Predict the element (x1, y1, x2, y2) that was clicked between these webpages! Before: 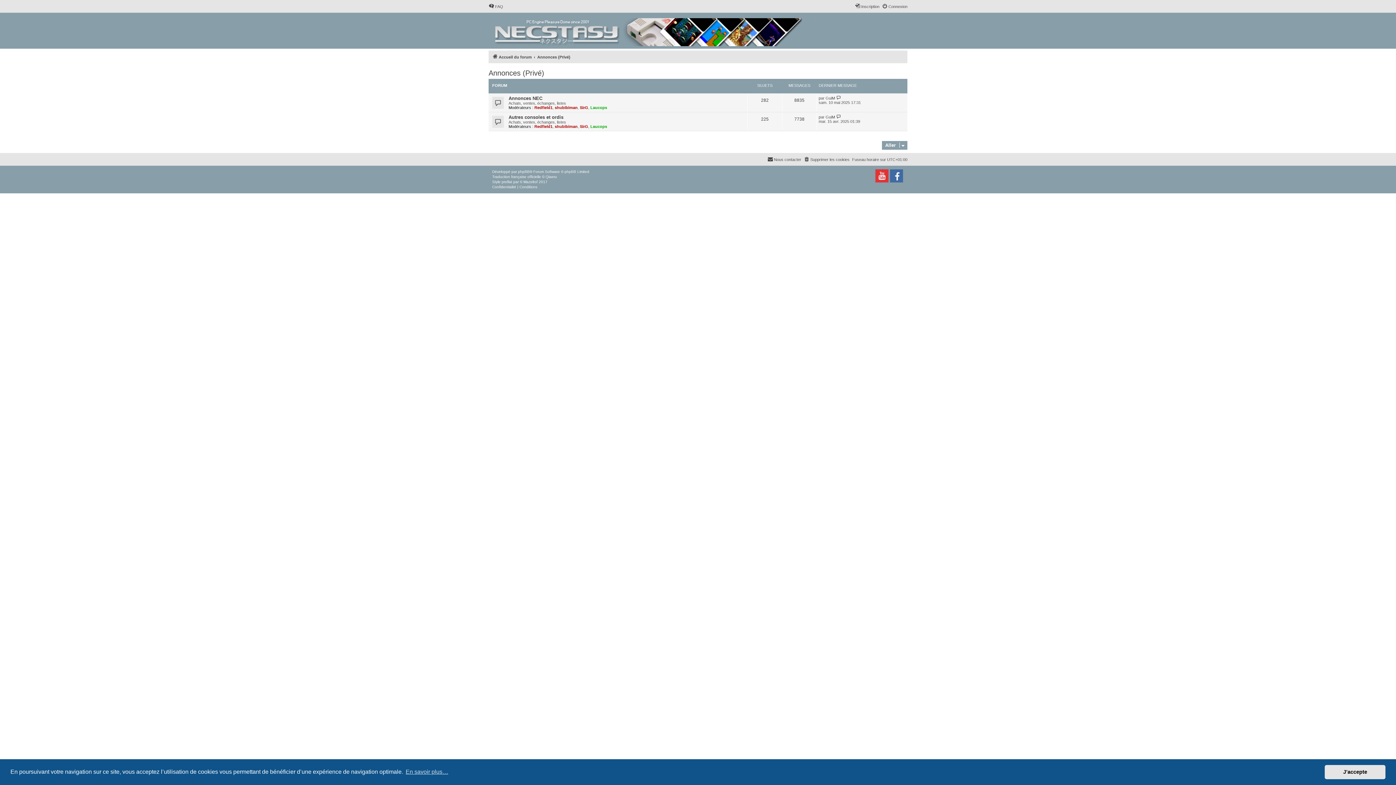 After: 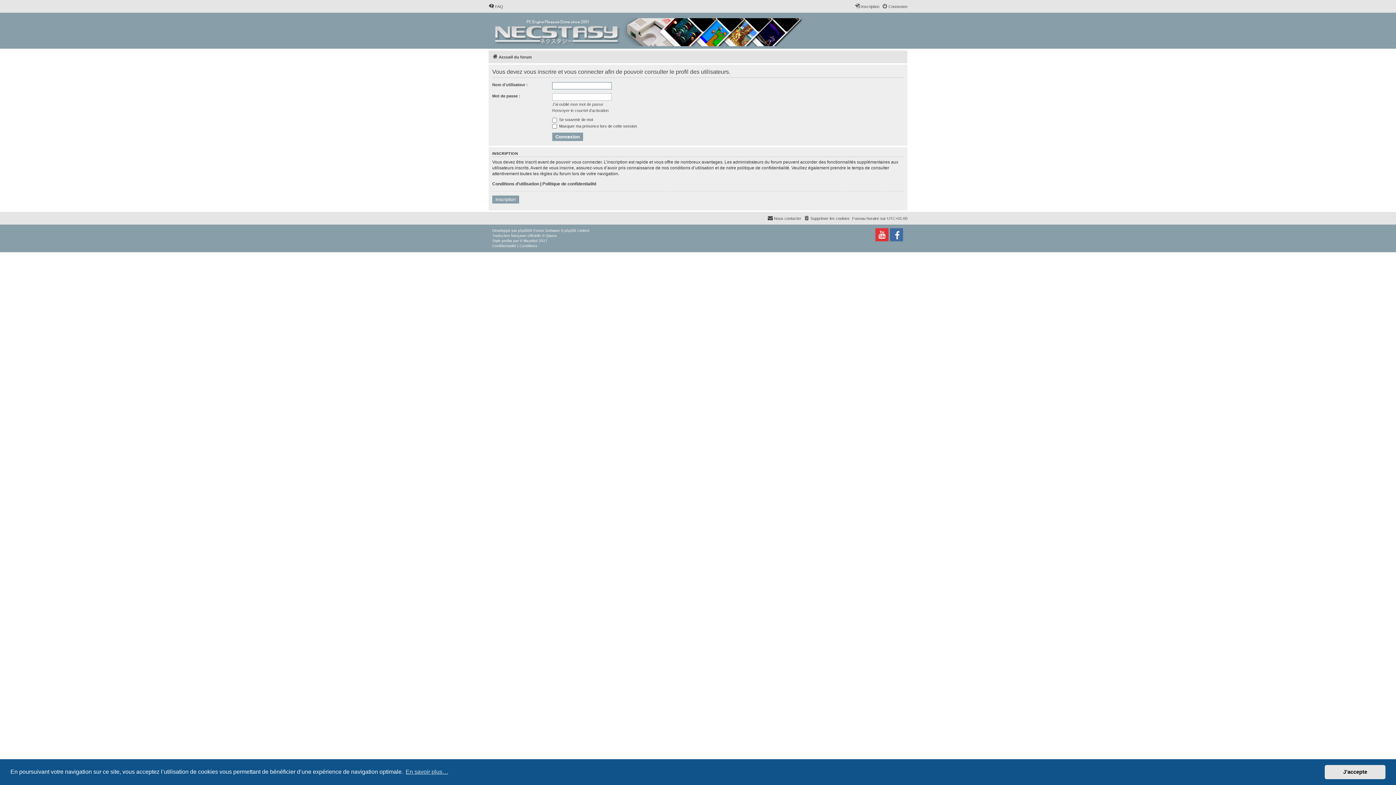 Action: label: SirG bbox: (580, 105, 588, 109)